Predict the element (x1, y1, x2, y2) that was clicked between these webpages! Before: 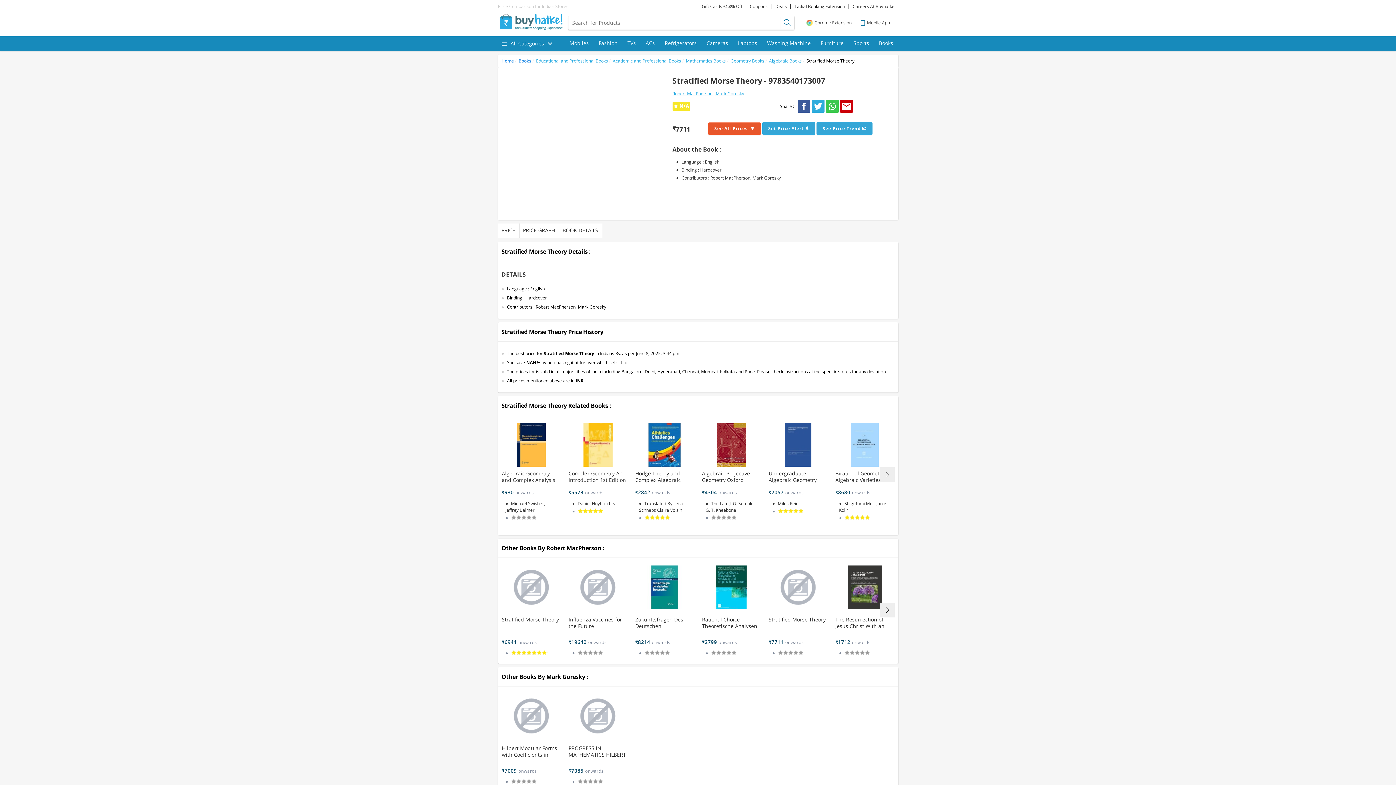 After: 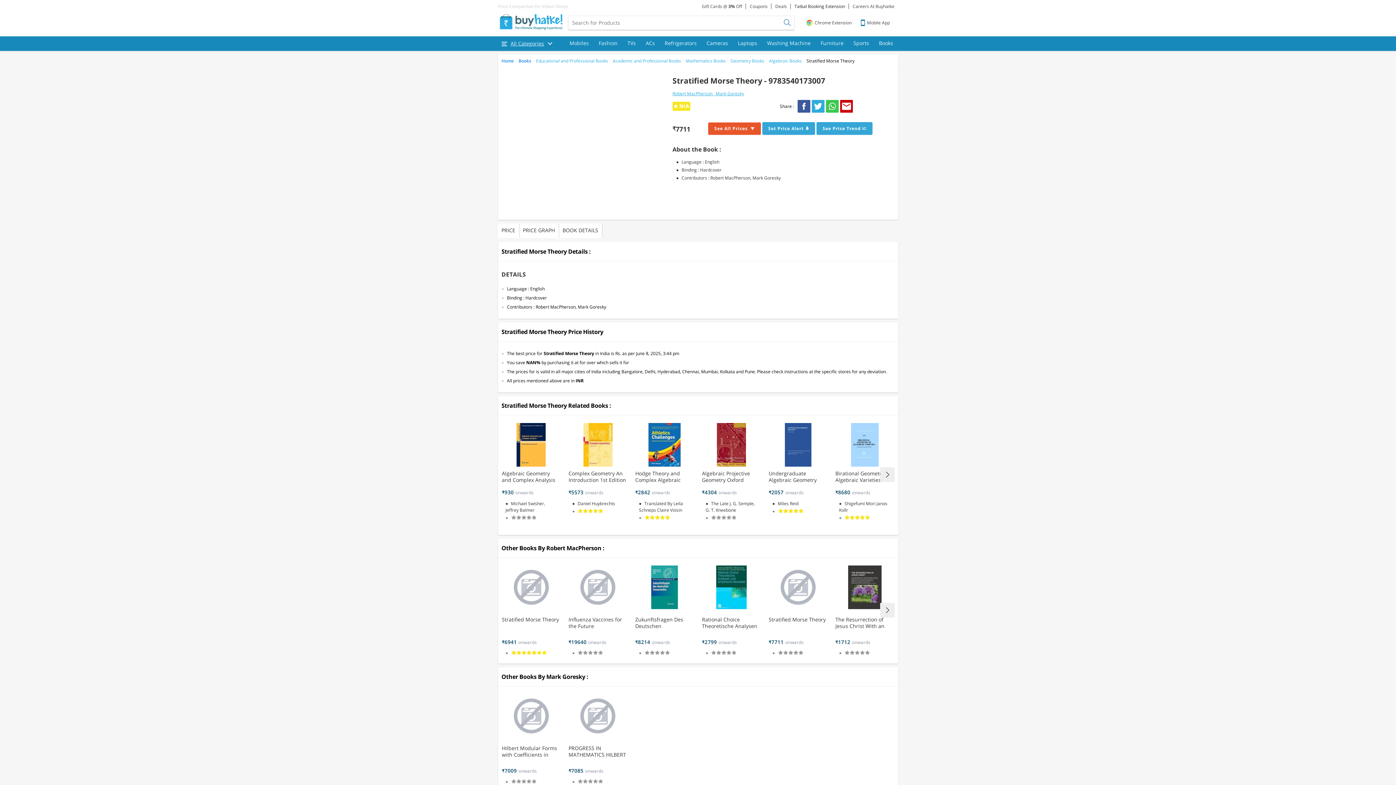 Action: bbox: (672, 90, 715, 96) label: Robert MacPherson , 